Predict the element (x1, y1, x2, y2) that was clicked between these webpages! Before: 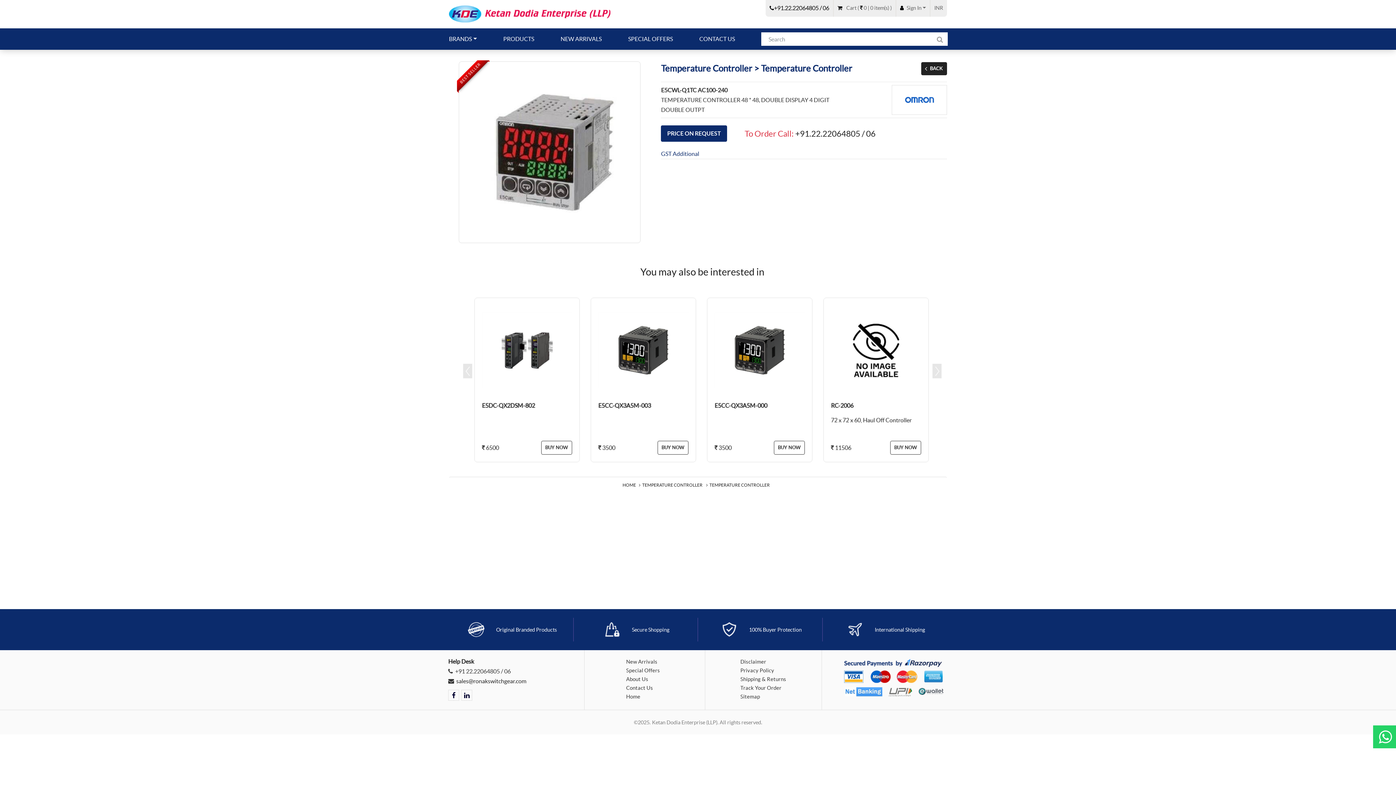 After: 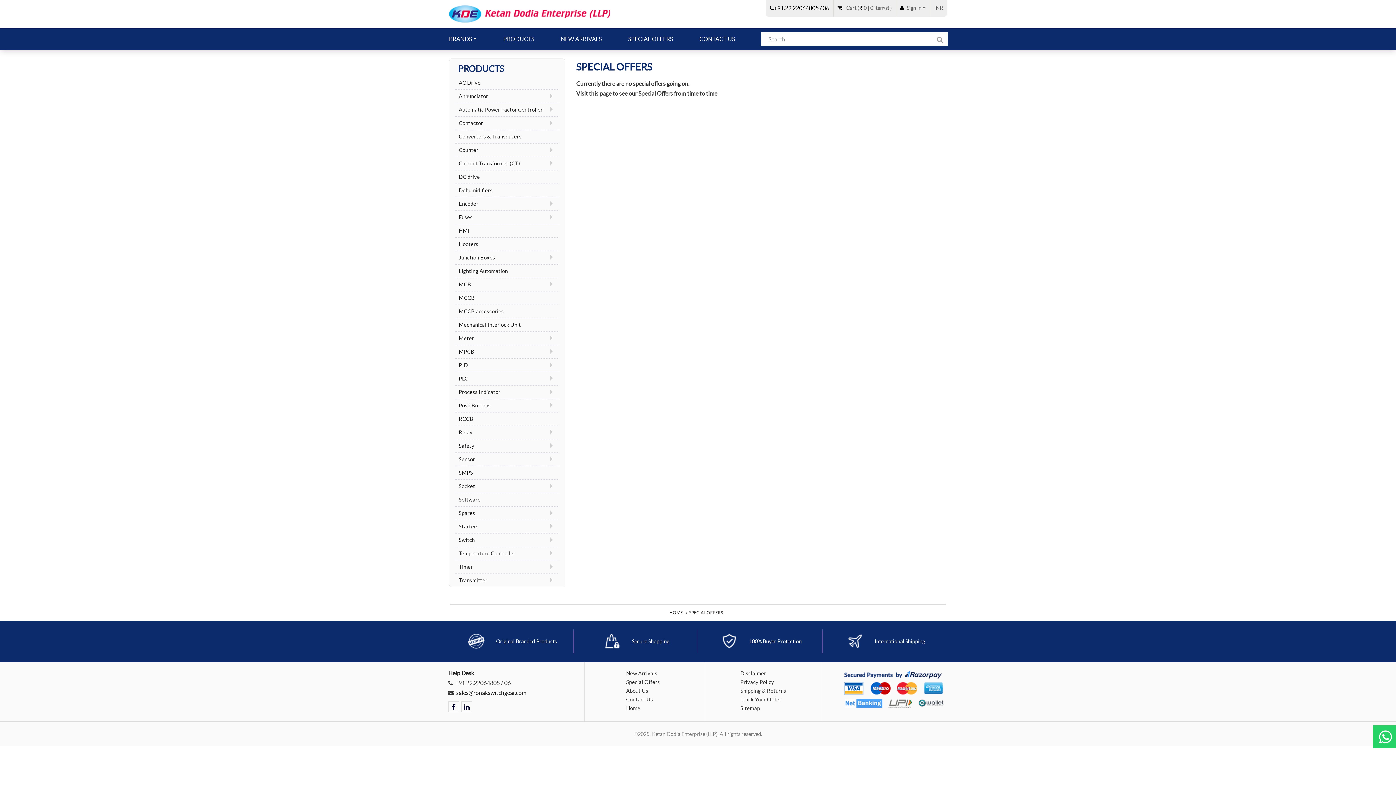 Action: label: Special Offers bbox: (626, 668, 660, 673)